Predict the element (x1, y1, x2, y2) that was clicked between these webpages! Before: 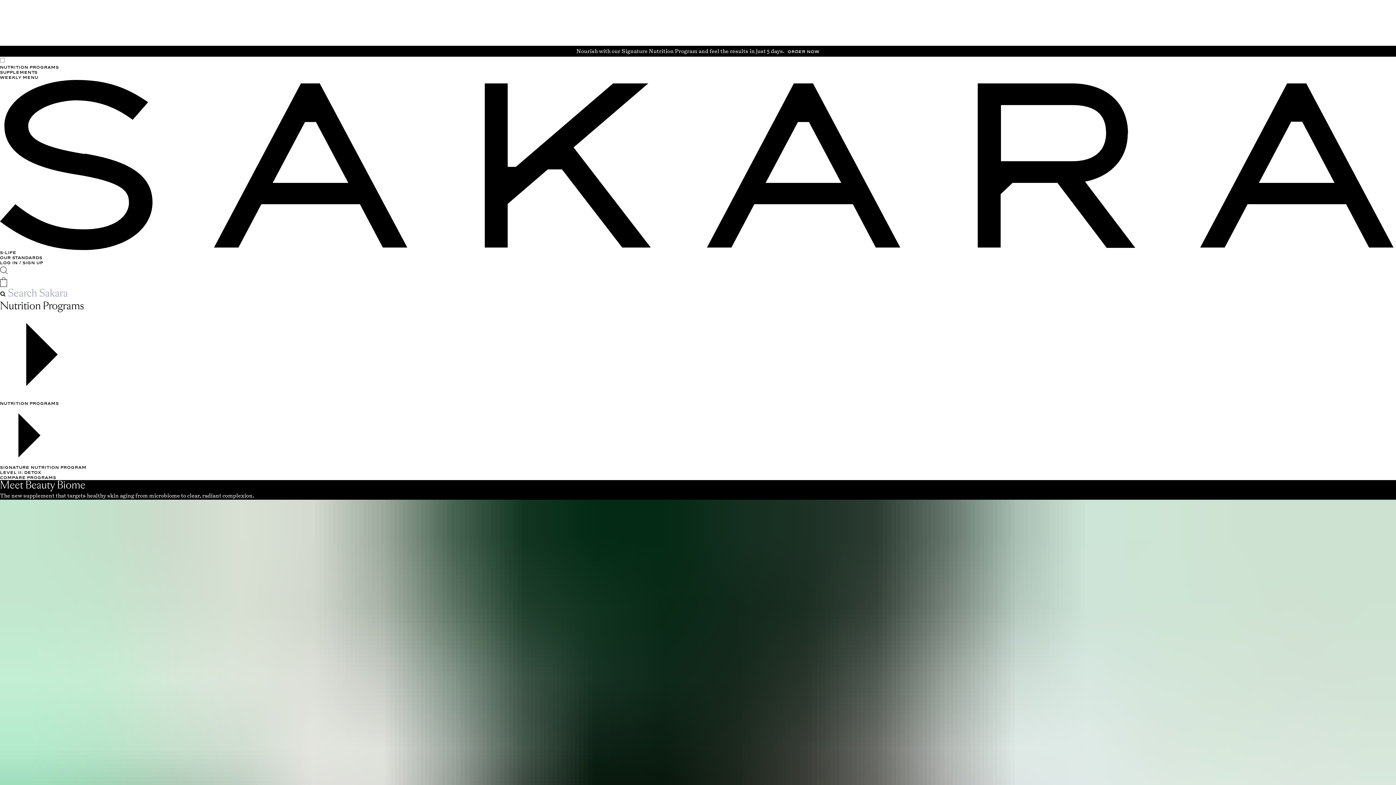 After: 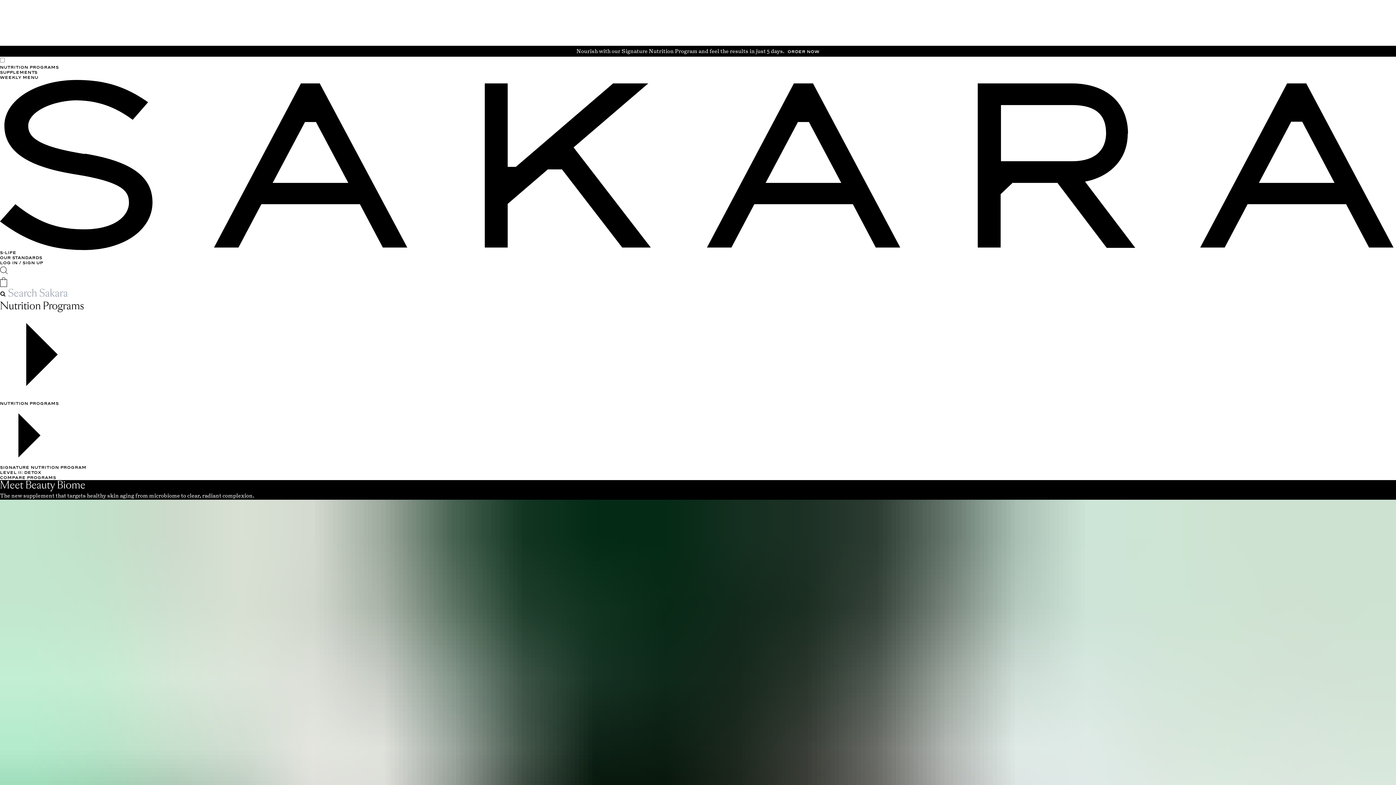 Action: bbox: (0, 470, 1396, 475) label: LEVEL II: DETOX